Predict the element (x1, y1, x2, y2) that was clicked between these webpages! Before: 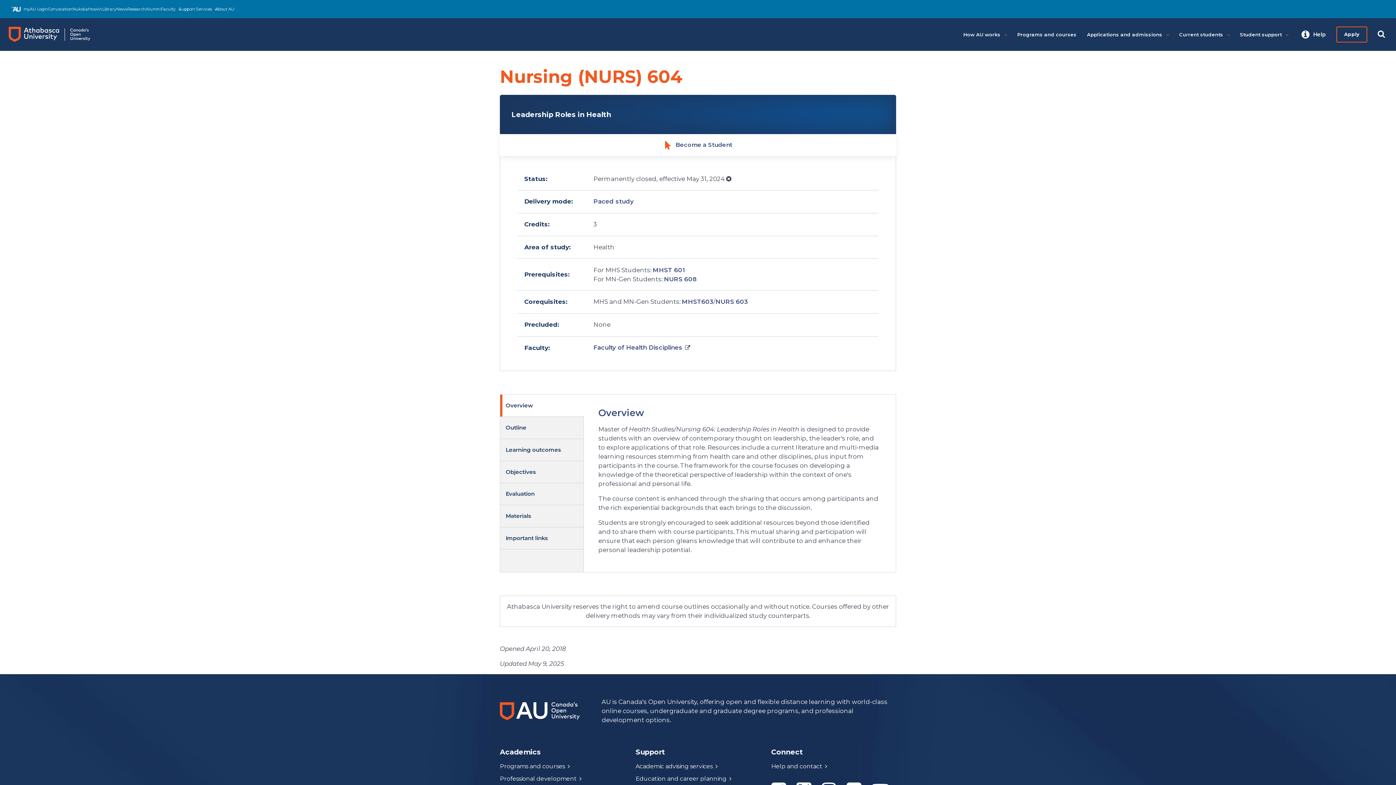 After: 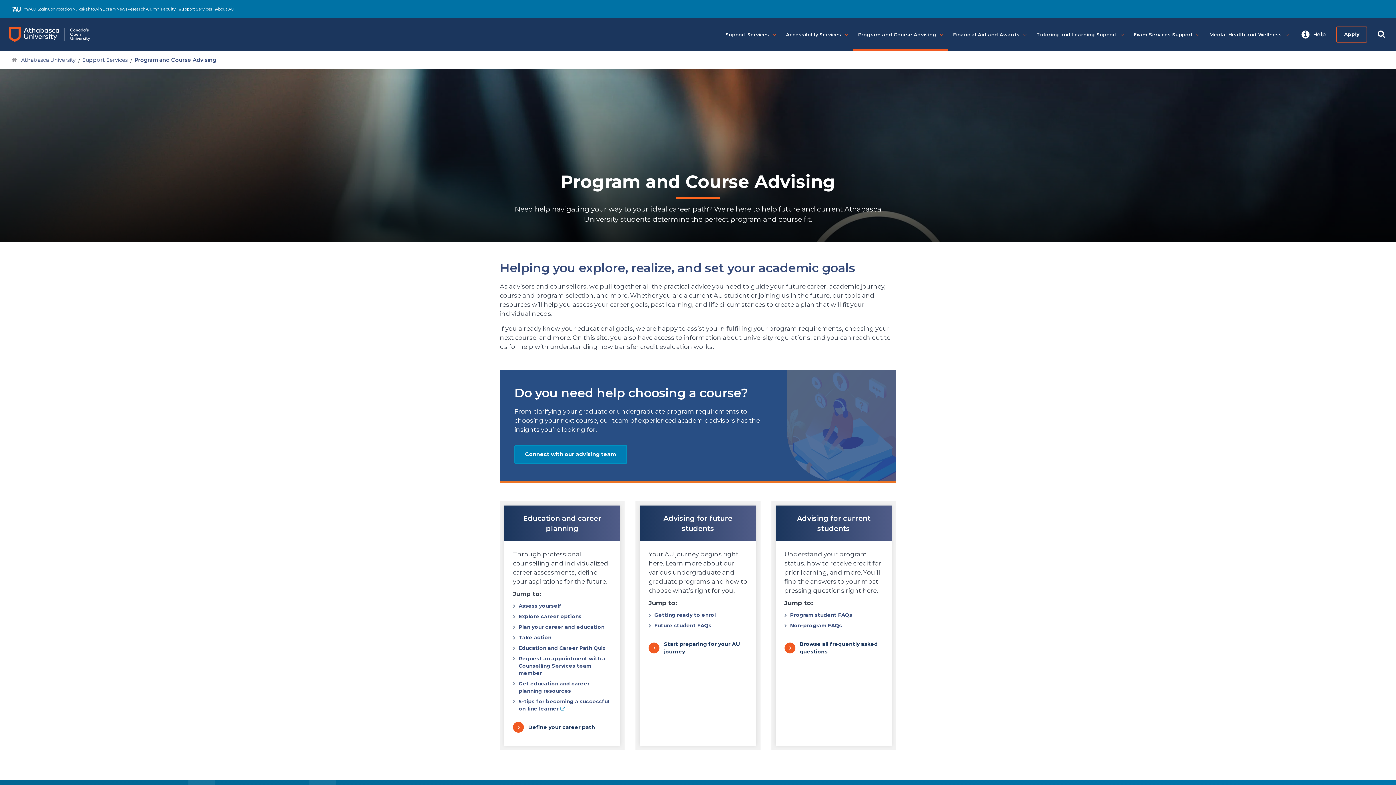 Action: bbox: (635, 763, 715, 770) label: Academic advising services